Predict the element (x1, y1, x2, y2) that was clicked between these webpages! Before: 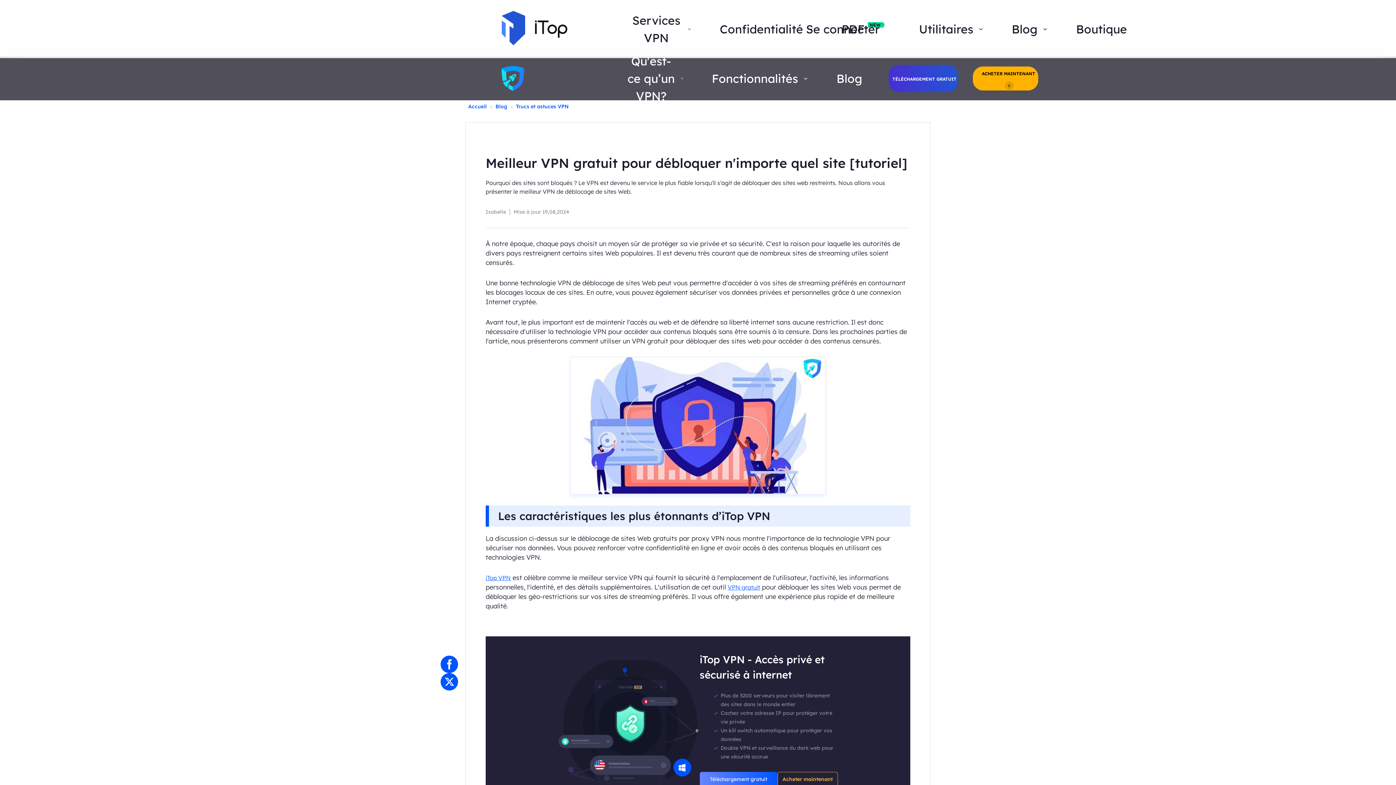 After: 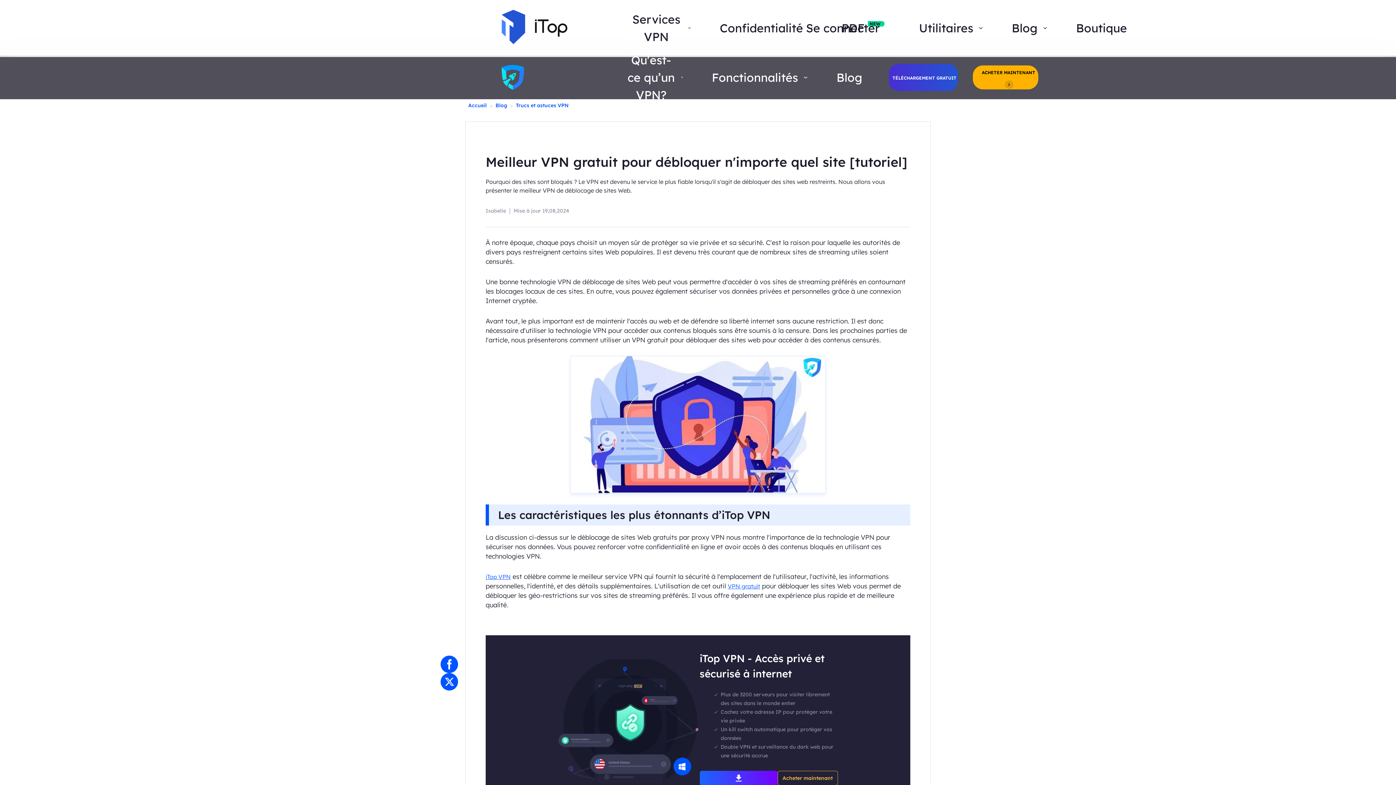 Action: label: Téléchargement gratuit bbox: (699, 772, 777, 786)